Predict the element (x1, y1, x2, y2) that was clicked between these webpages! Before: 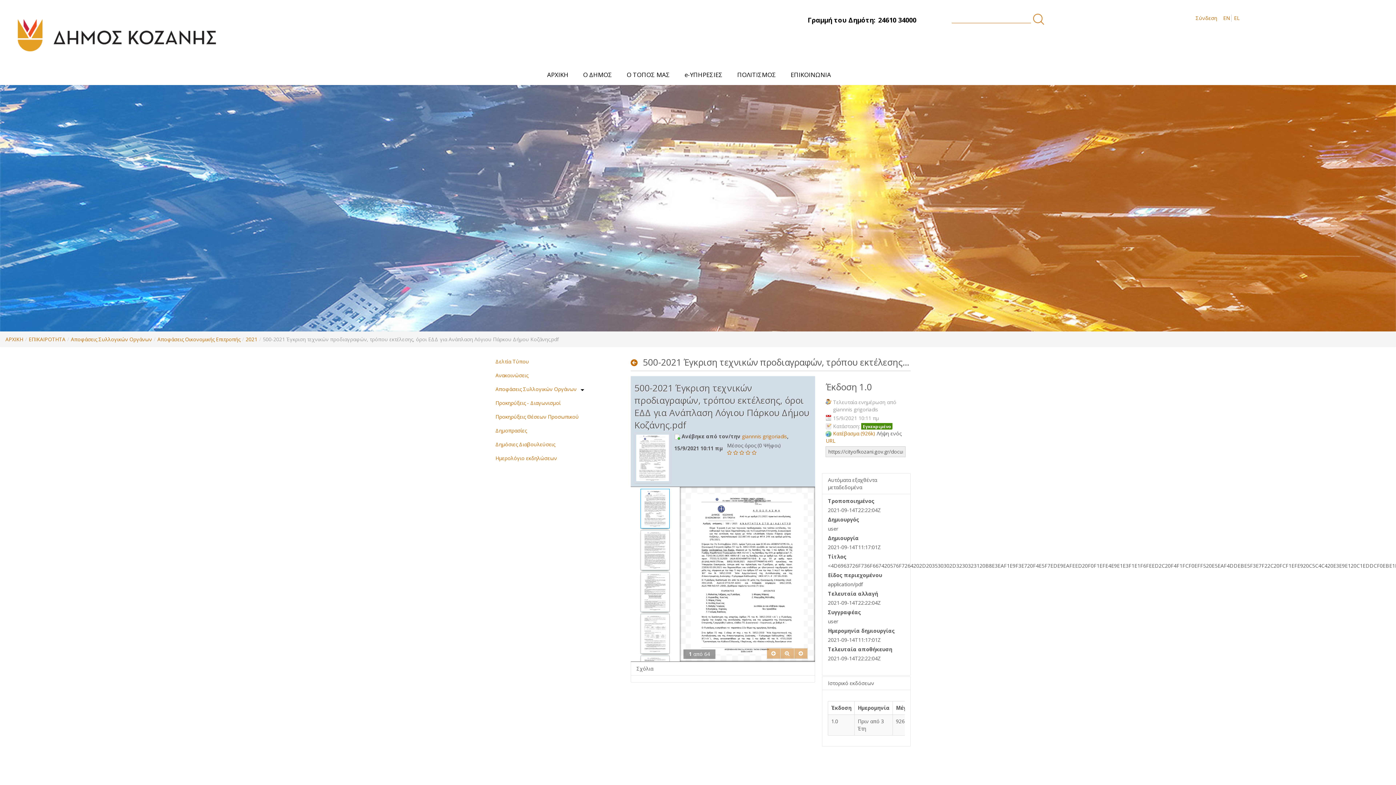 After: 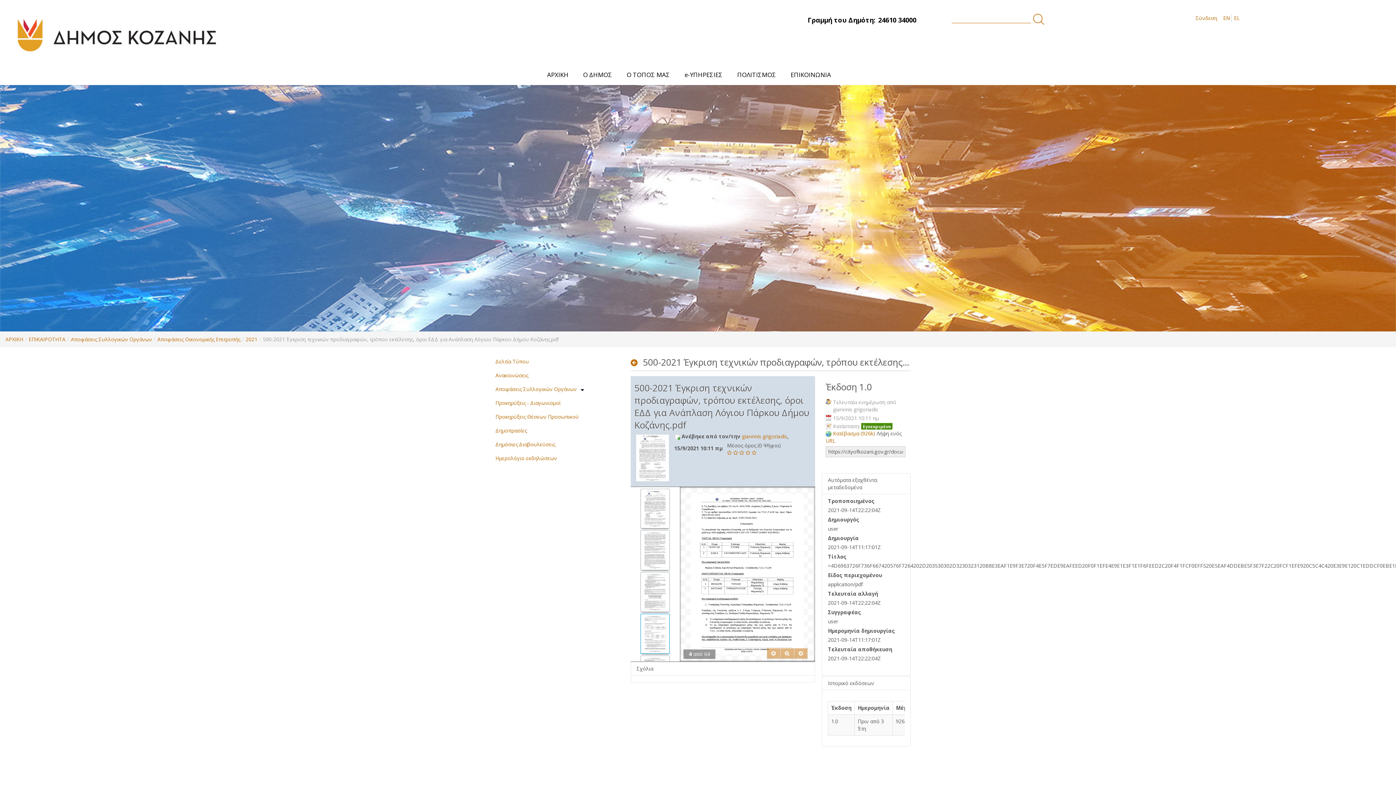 Action: bbox: (632, 614, 678, 654)